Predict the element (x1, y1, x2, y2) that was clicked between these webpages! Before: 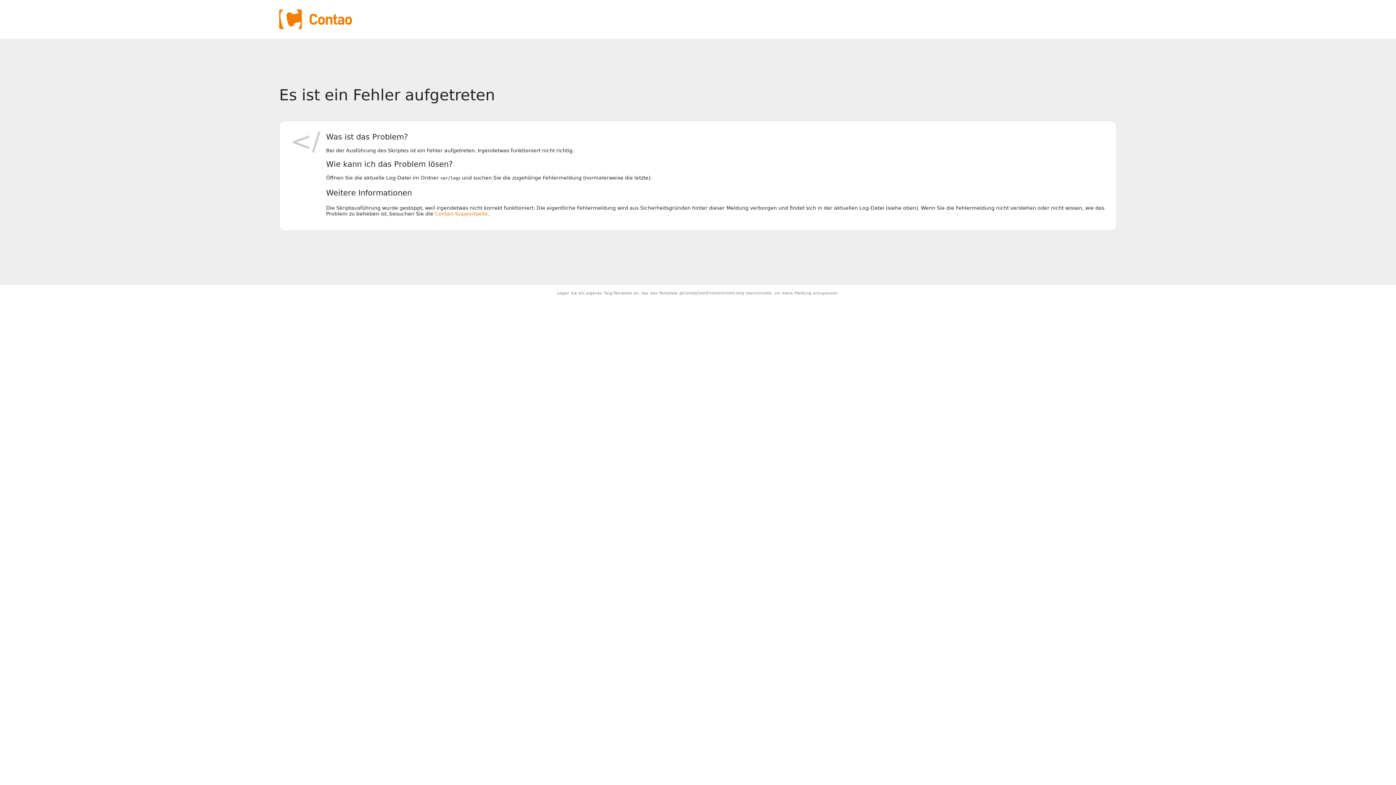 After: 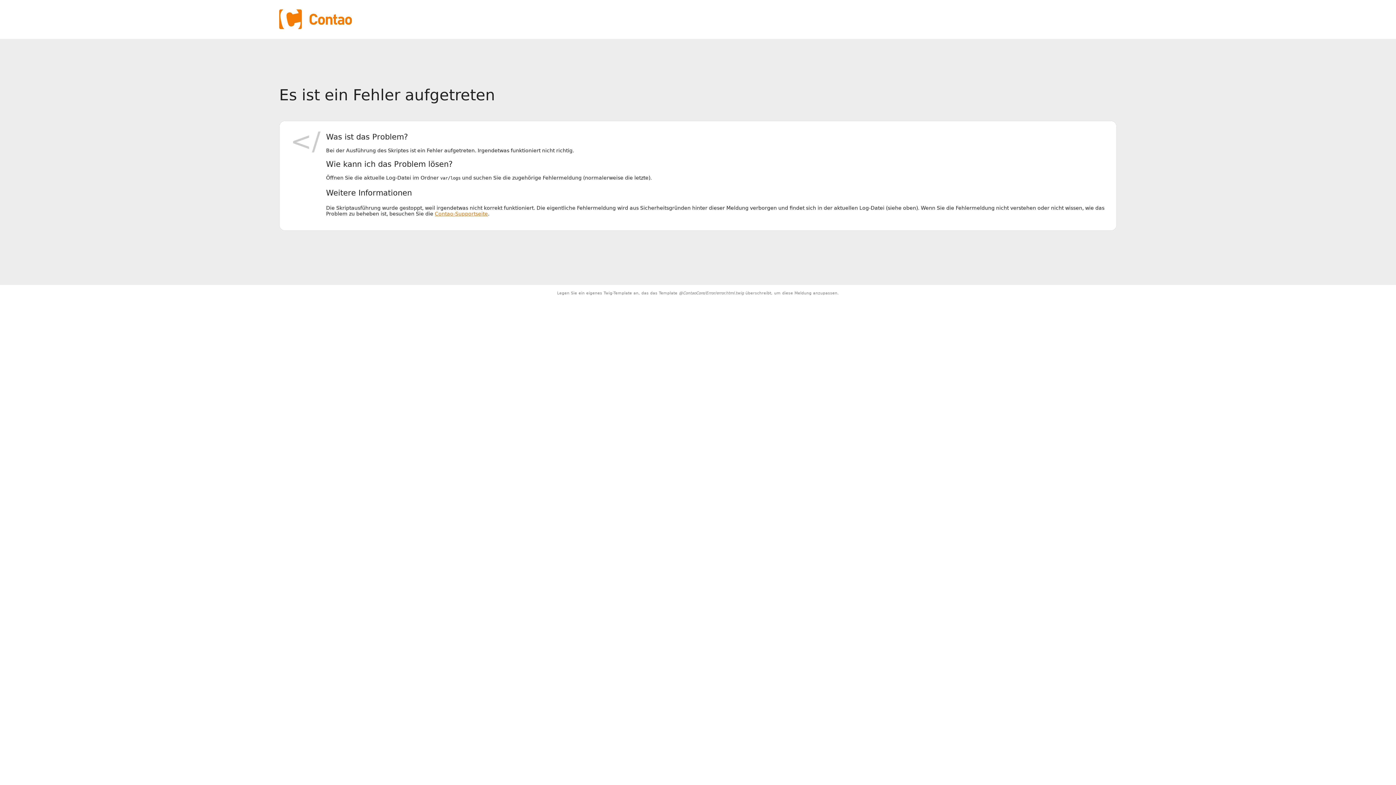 Action: bbox: (434, 211, 488, 216) label: Contao-Supportseite